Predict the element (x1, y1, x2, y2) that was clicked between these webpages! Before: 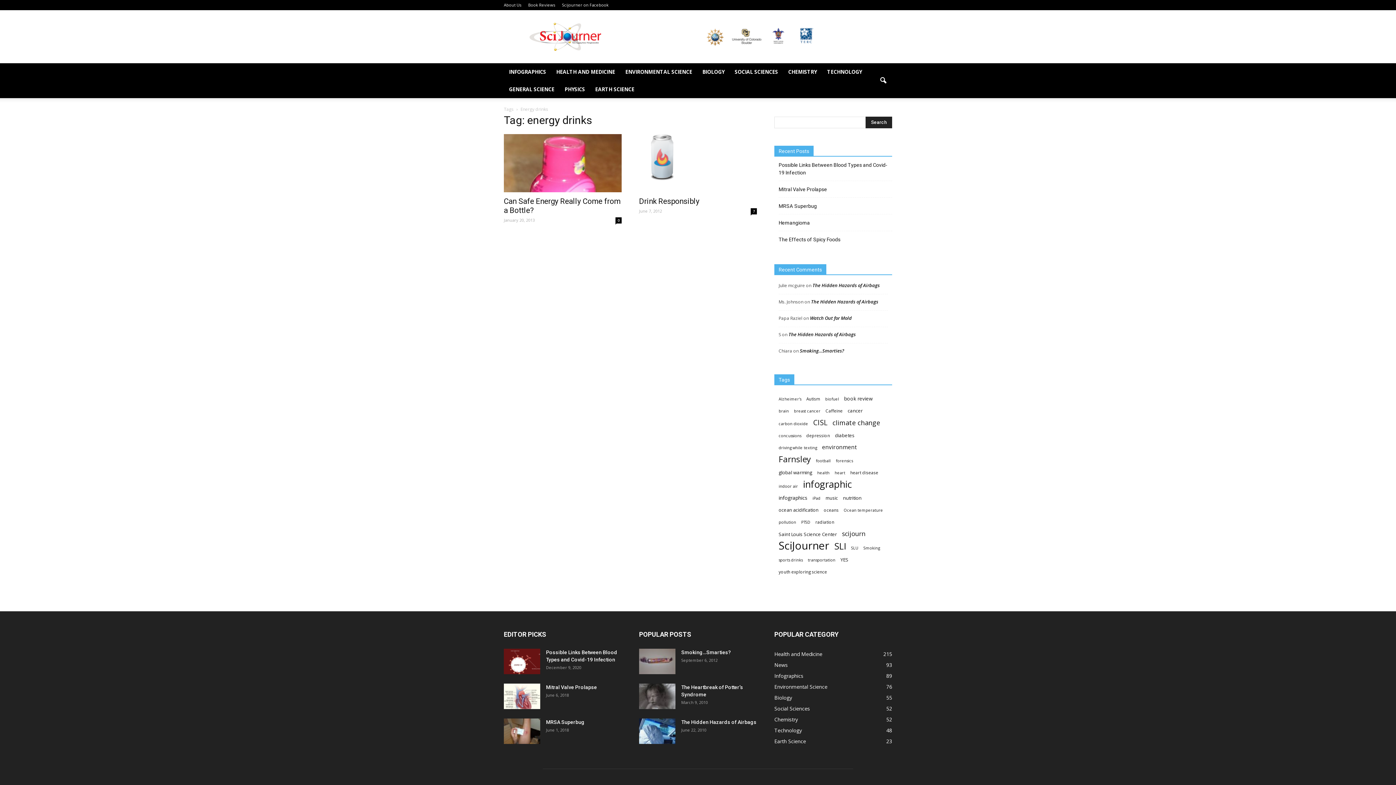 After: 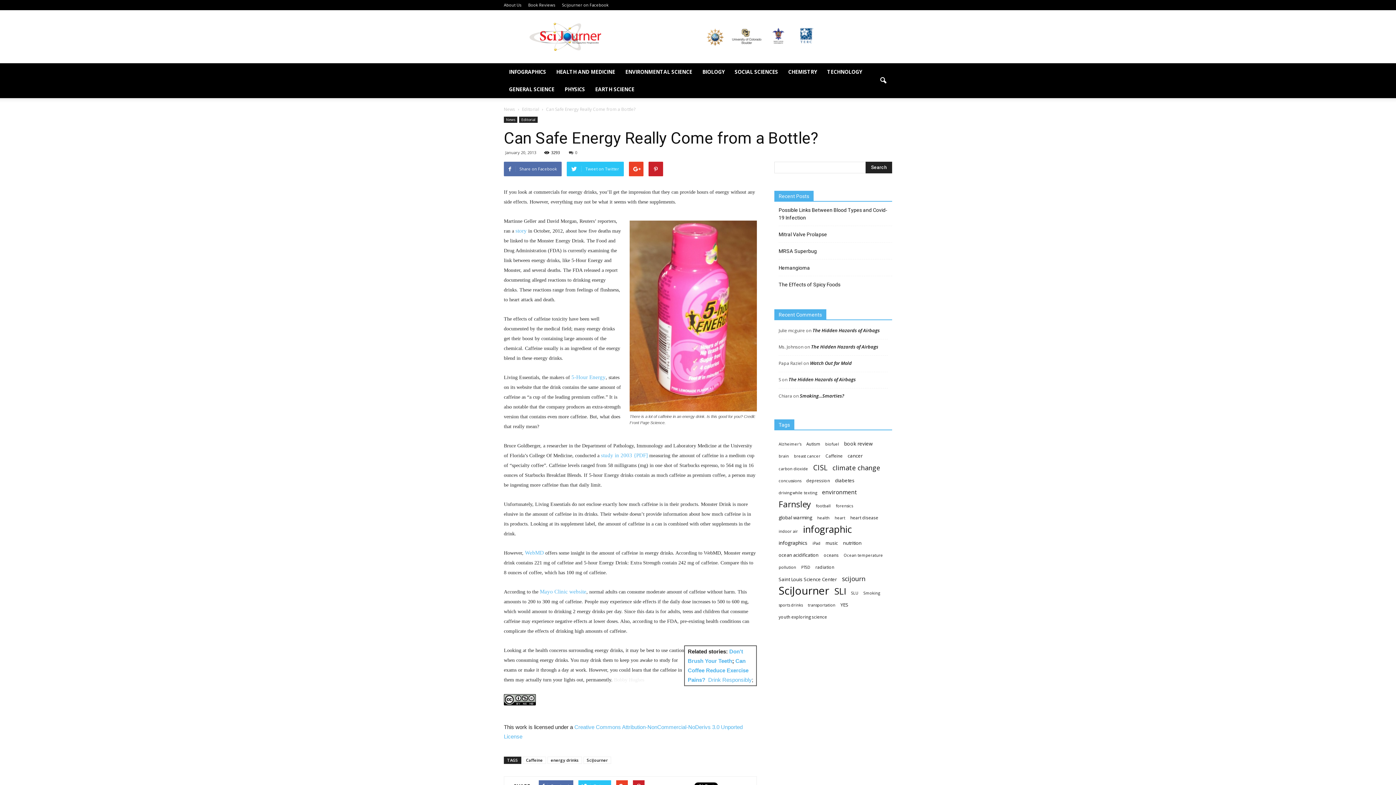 Action: bbox: (504, 134, 621, 192)